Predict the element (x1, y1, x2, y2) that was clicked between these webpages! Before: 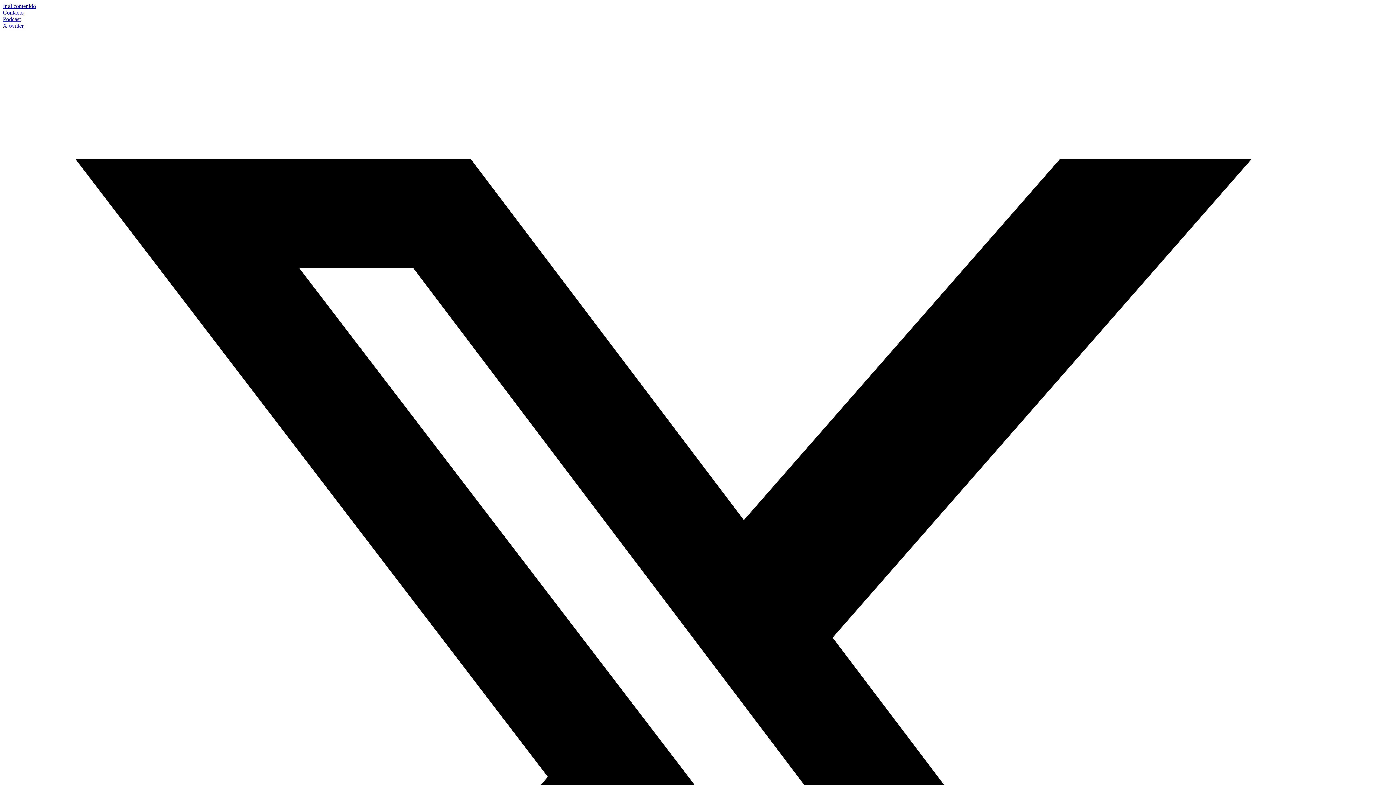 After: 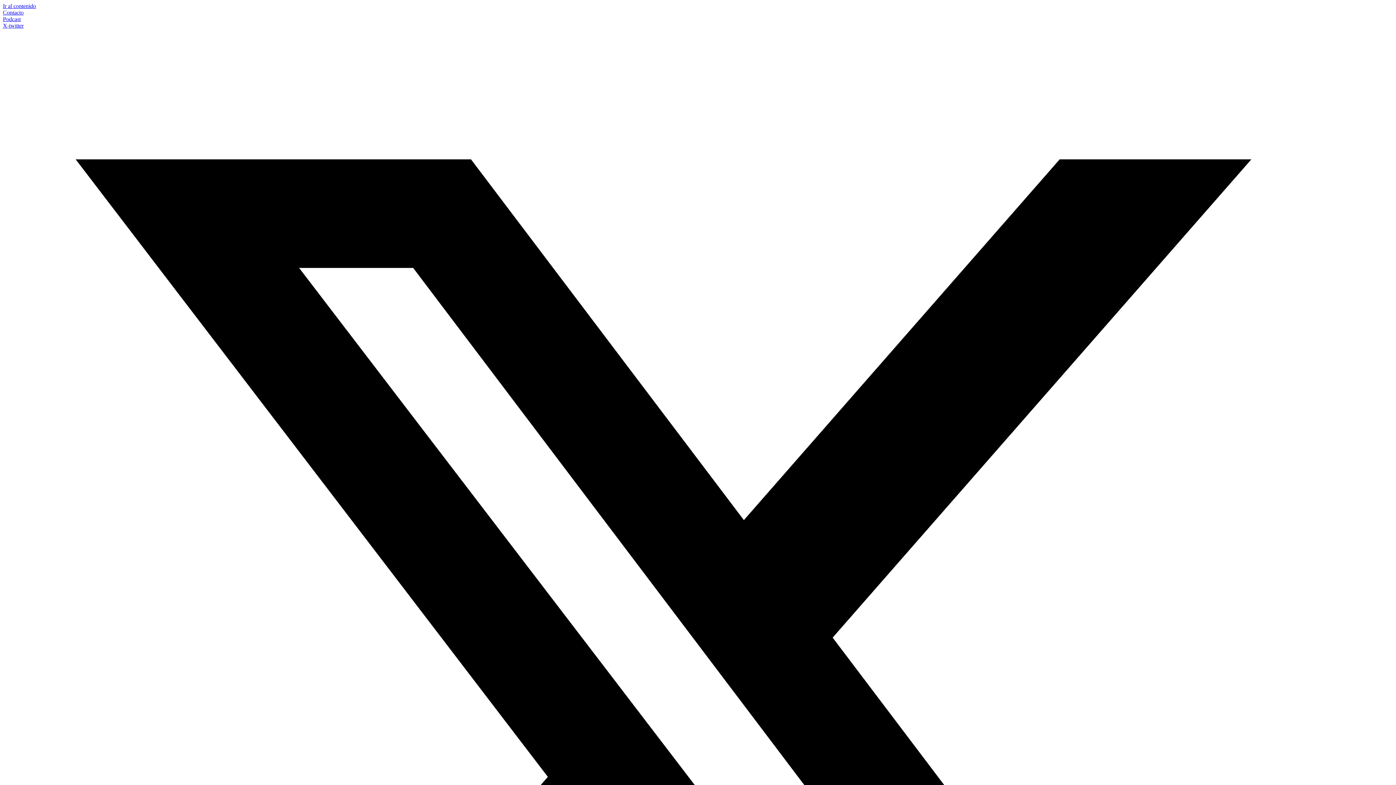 Action: label: Contacto bbox: (2, 9, 23, 15)